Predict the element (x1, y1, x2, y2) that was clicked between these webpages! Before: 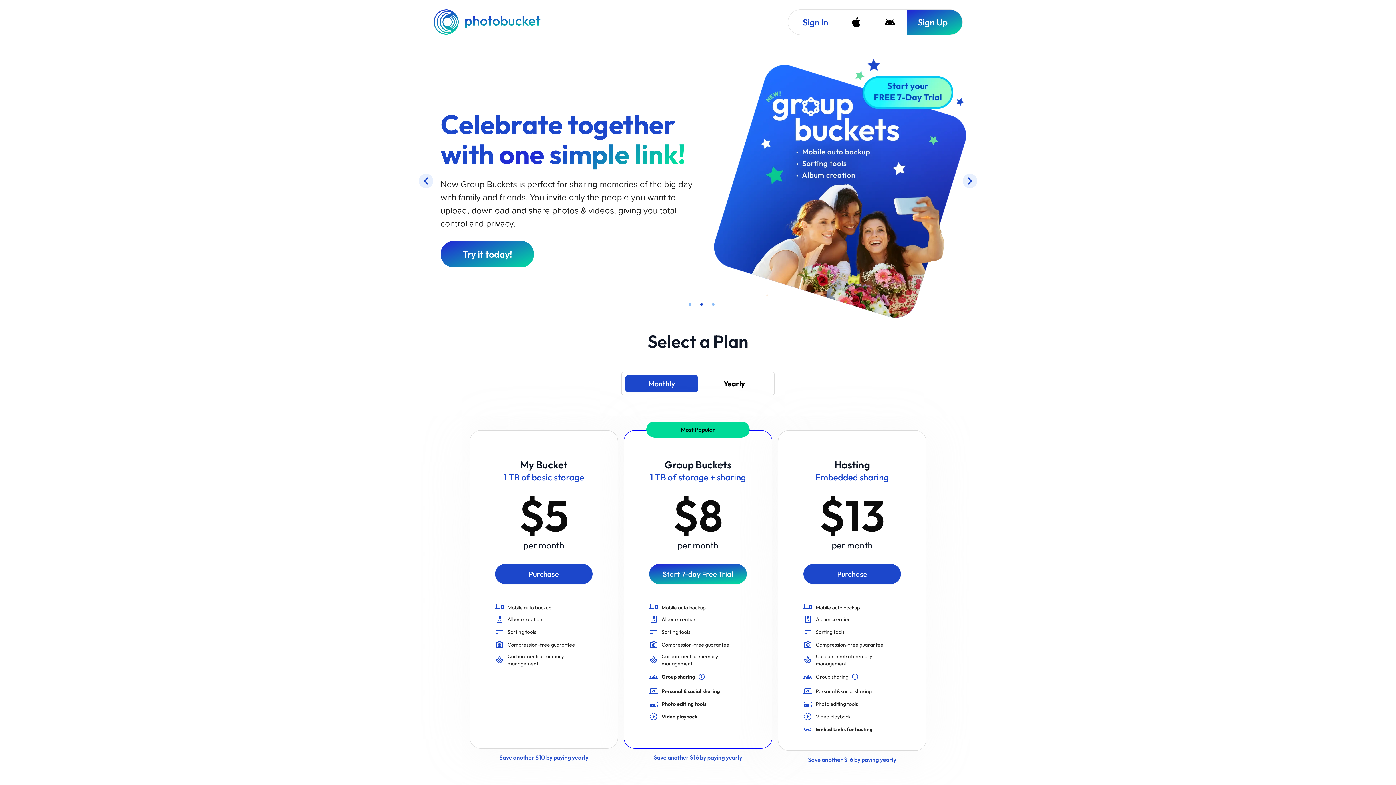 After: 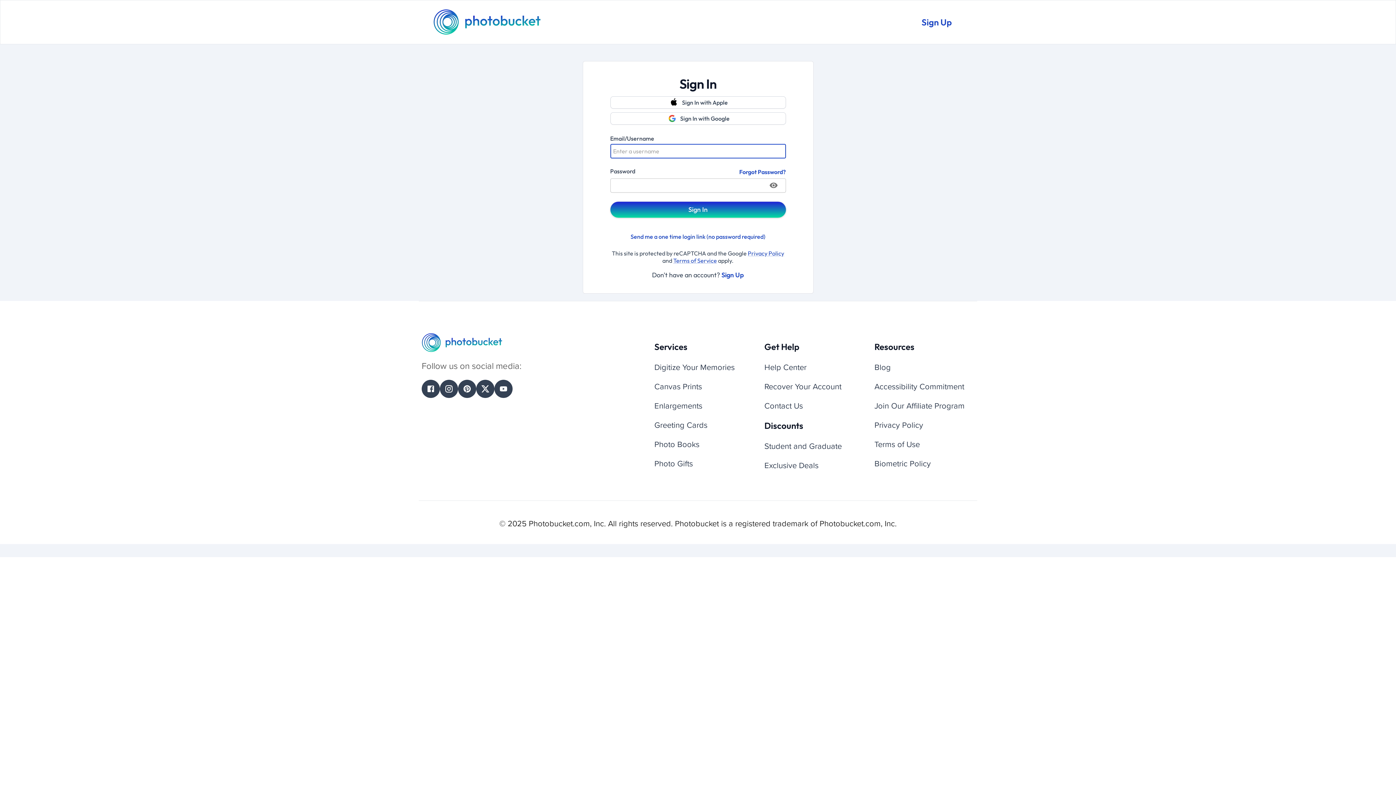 Action: bbox: (788, 9, 839, 34) label: Sign In